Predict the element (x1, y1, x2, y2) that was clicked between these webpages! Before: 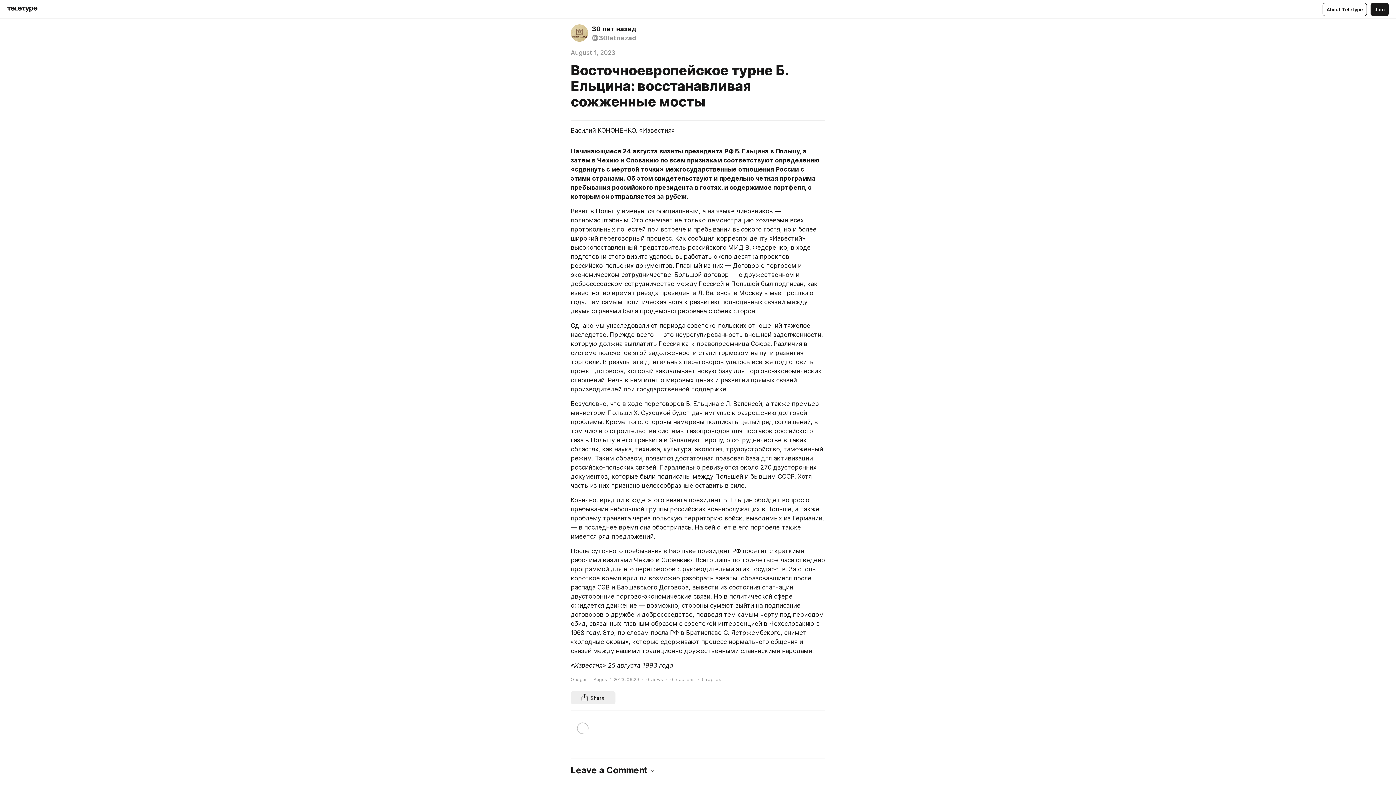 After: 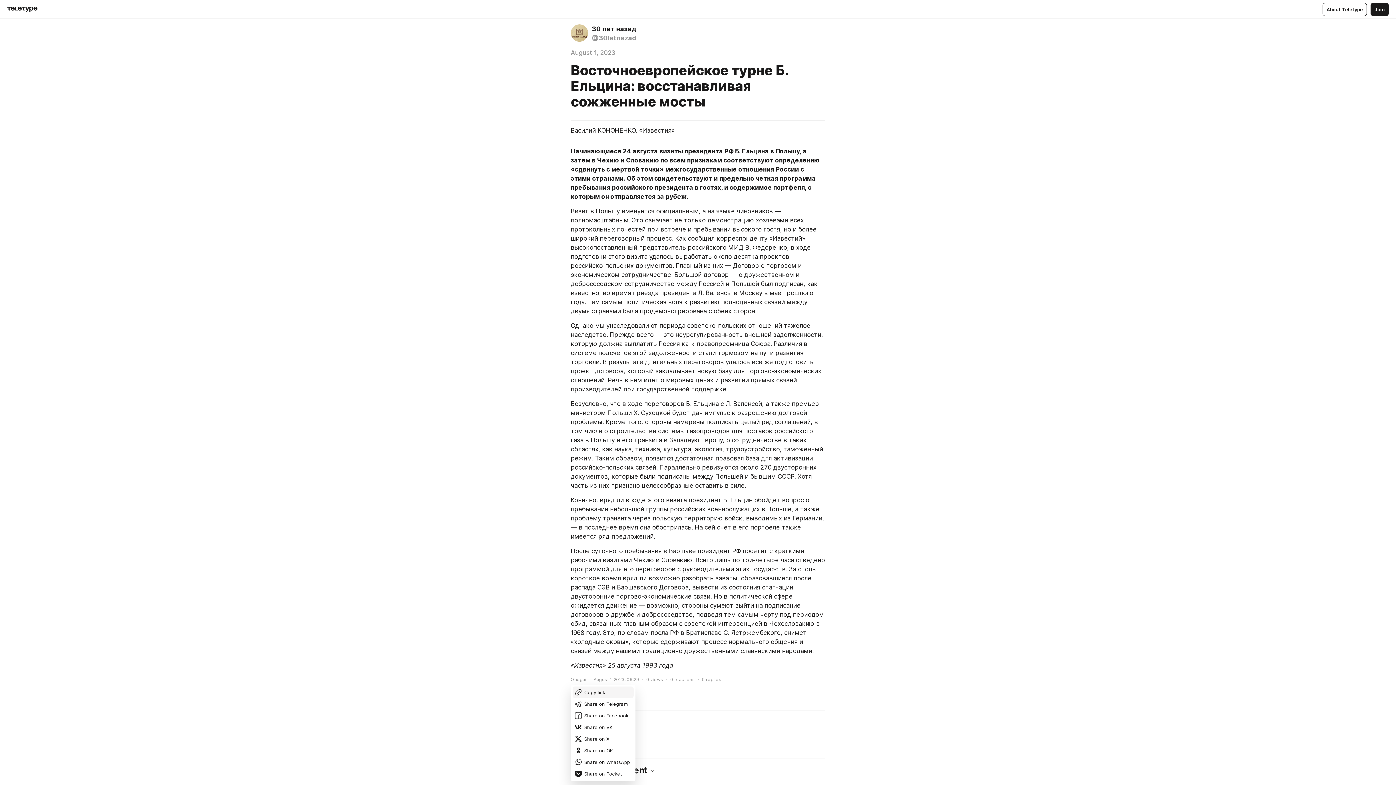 Action: label: Share bbox: (570, 691, 615, 704)